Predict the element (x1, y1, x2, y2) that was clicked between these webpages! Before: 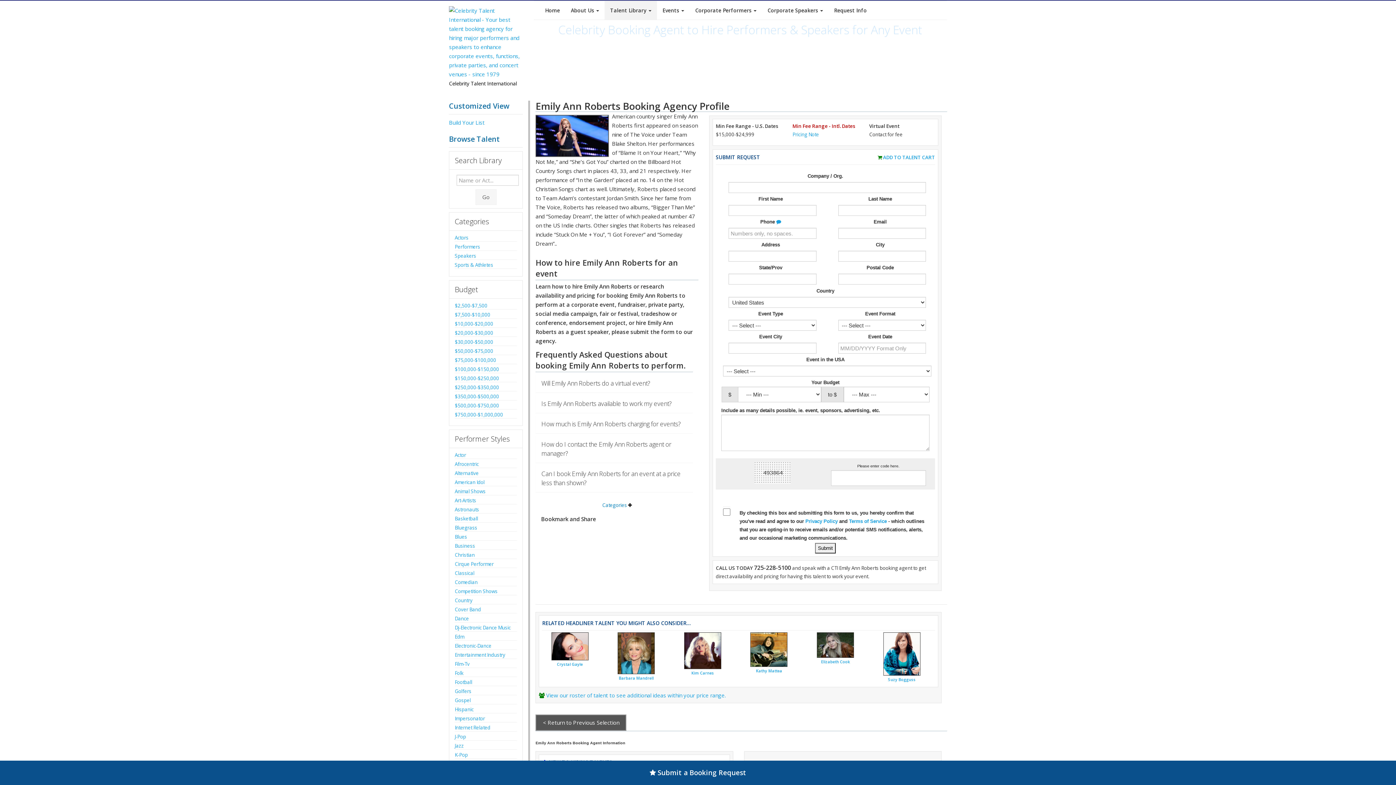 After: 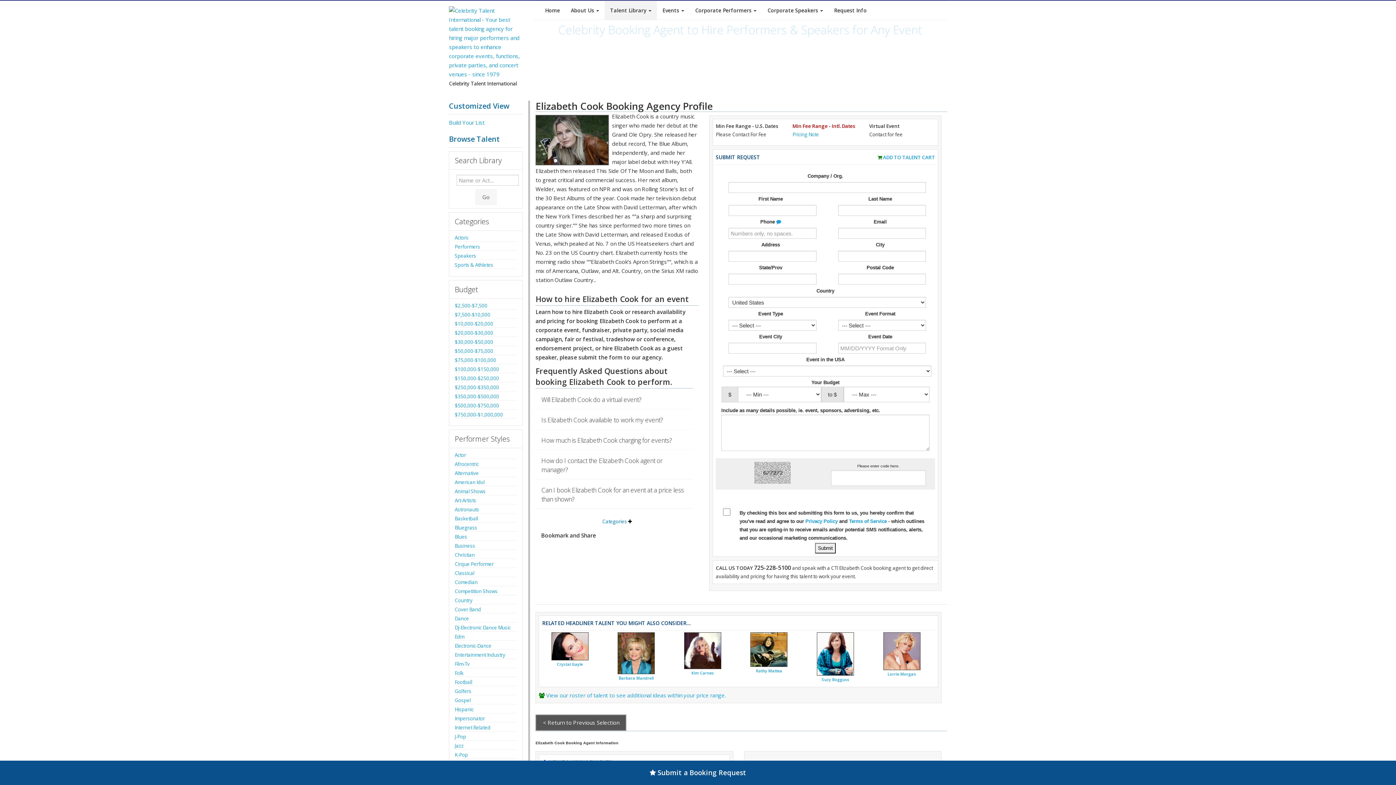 Action: bbox: (821, 659, 850, 664) label: Elizabeth Cook